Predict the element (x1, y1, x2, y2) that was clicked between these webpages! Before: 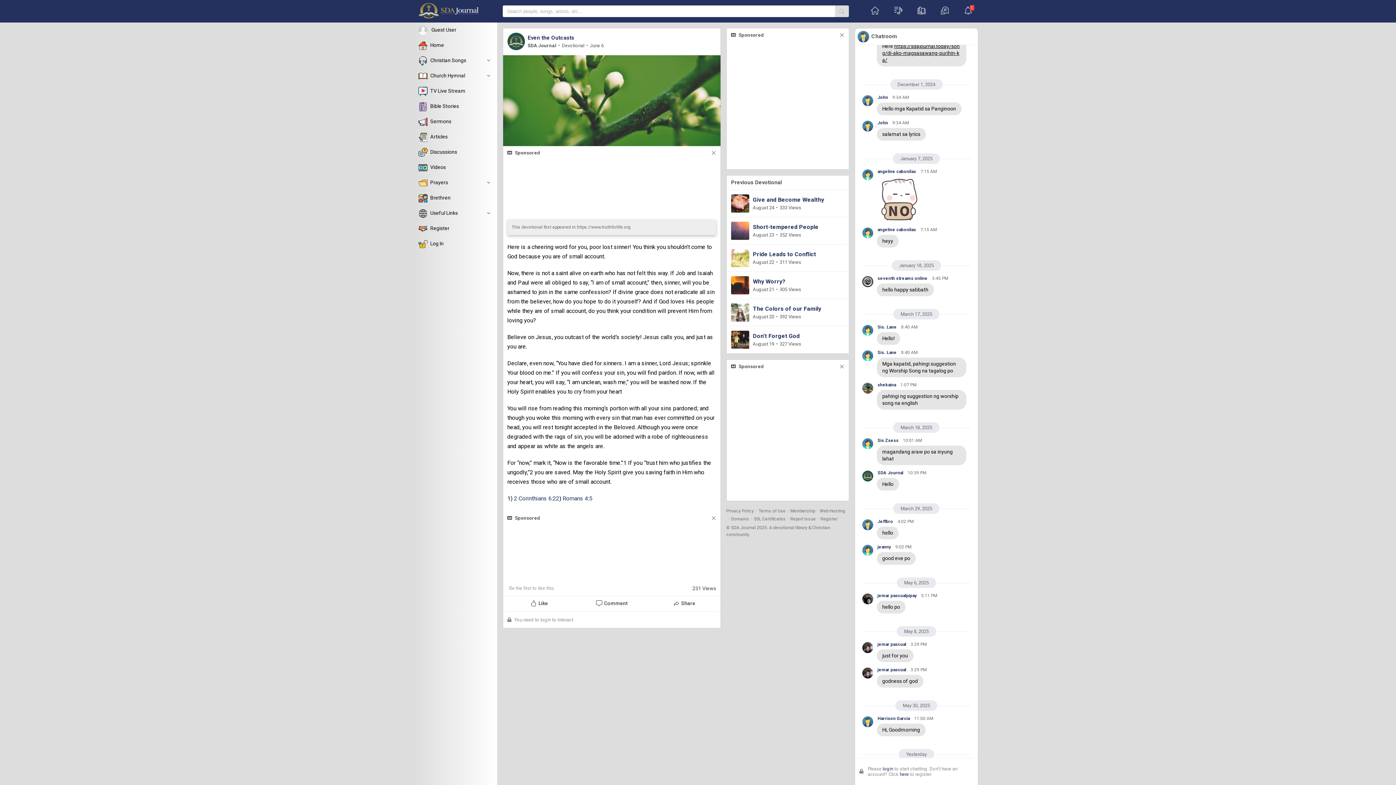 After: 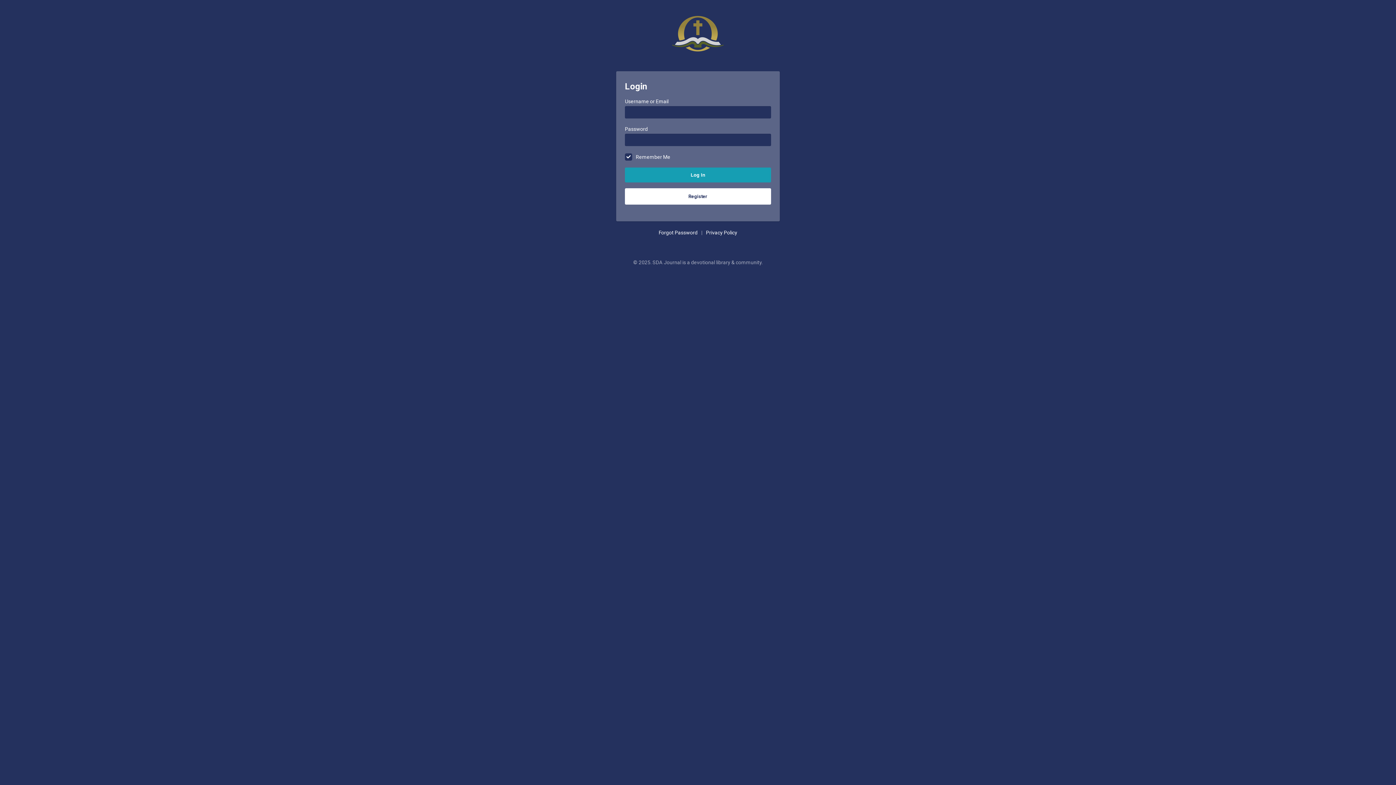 Action: bbox: (412, 22, 497, 37) label:  Guest User